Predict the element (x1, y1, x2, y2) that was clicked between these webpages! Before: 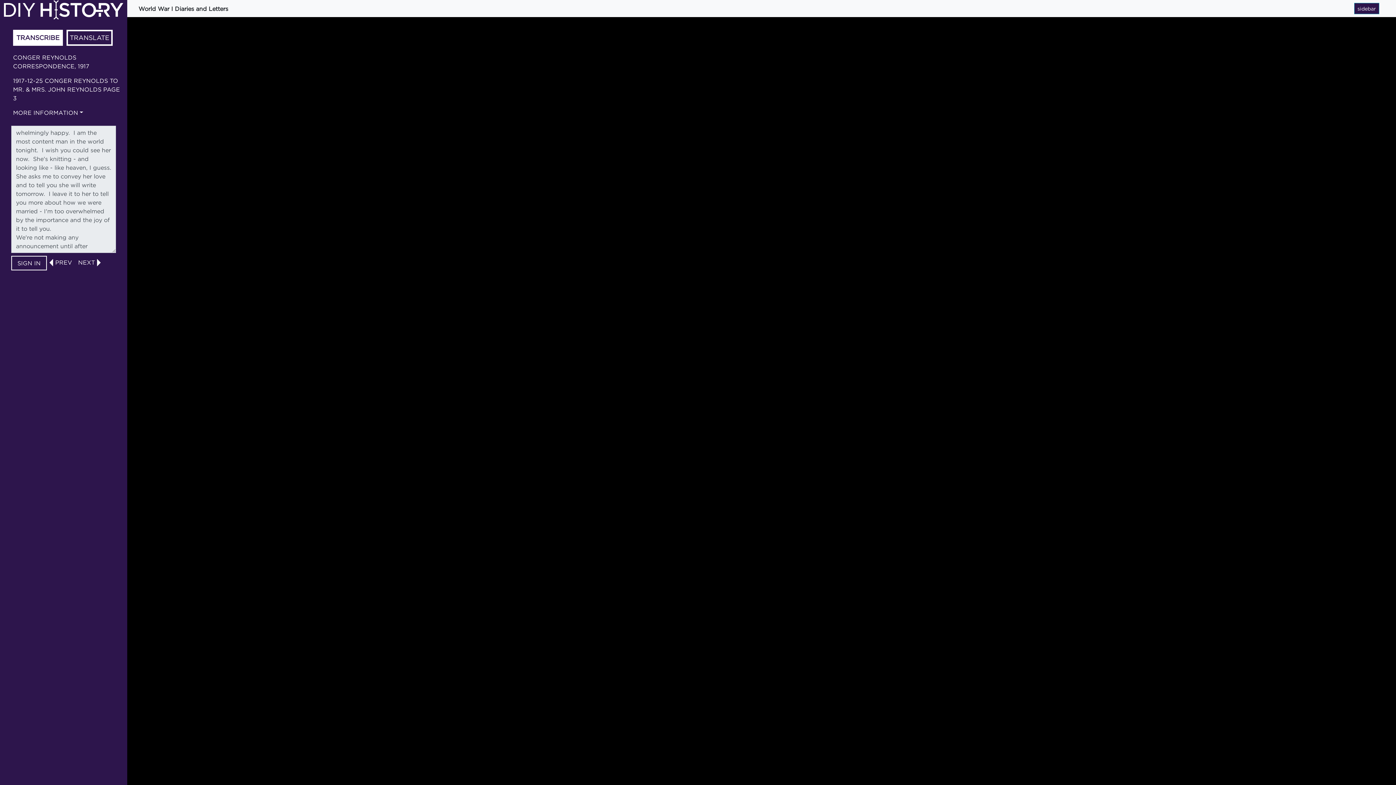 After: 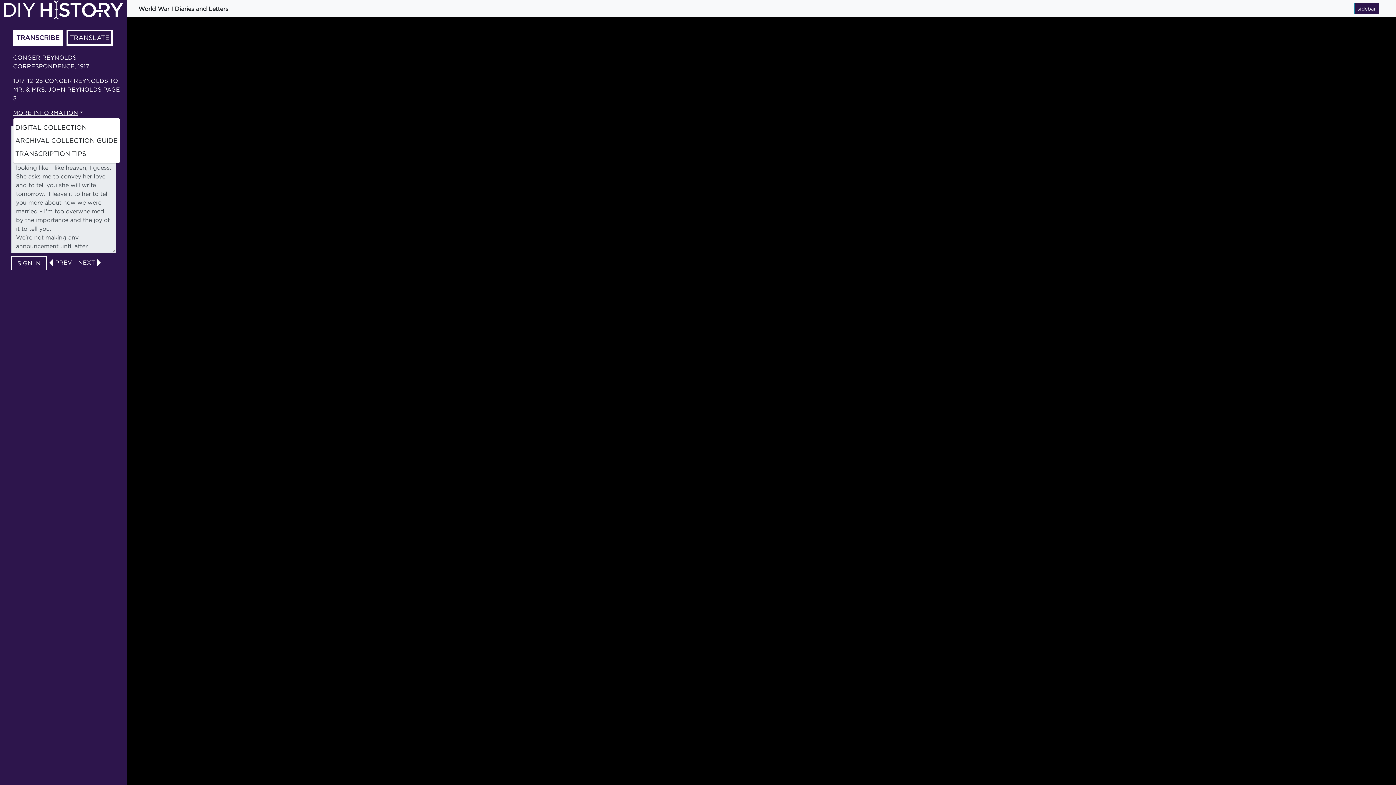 Action: bbox: (13, 109, 83, 115) label: MORE INFORMATION